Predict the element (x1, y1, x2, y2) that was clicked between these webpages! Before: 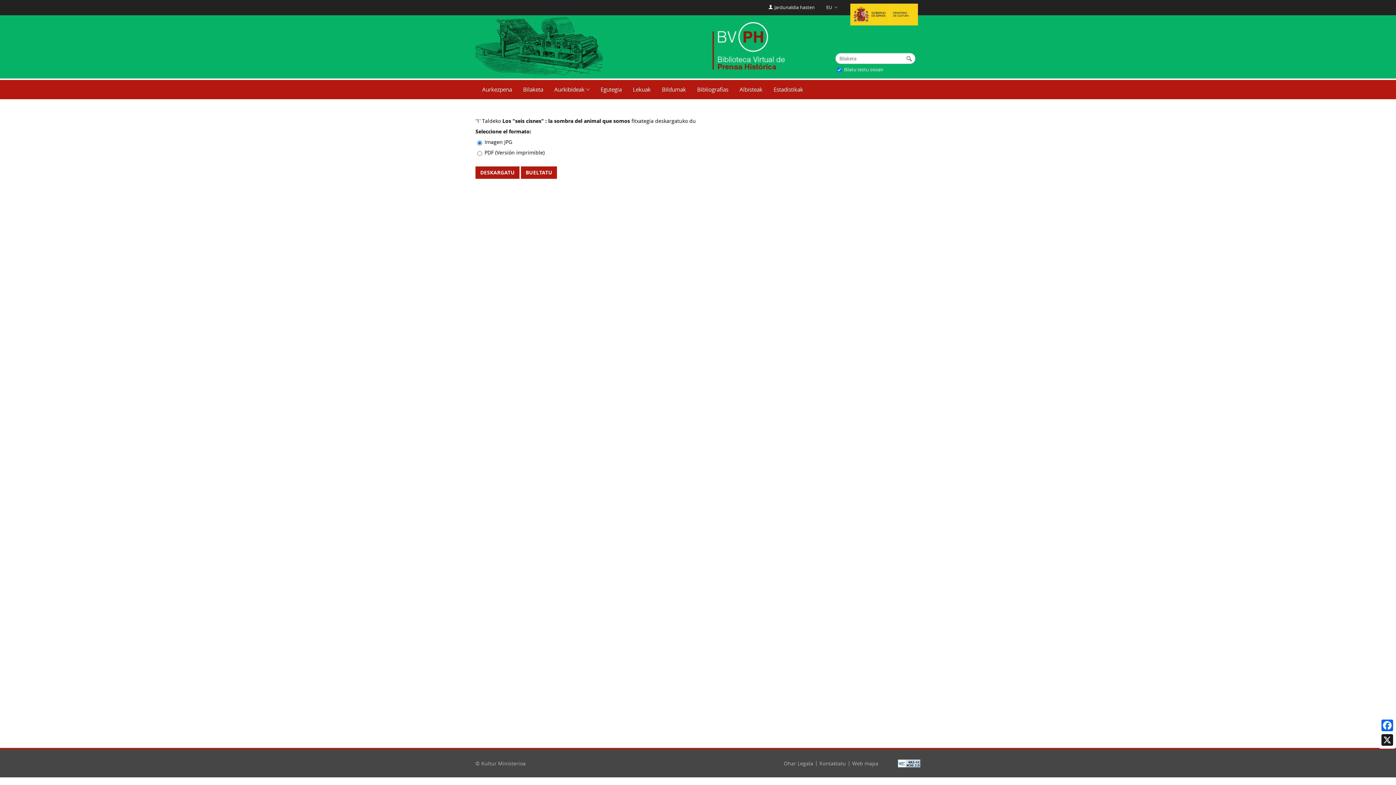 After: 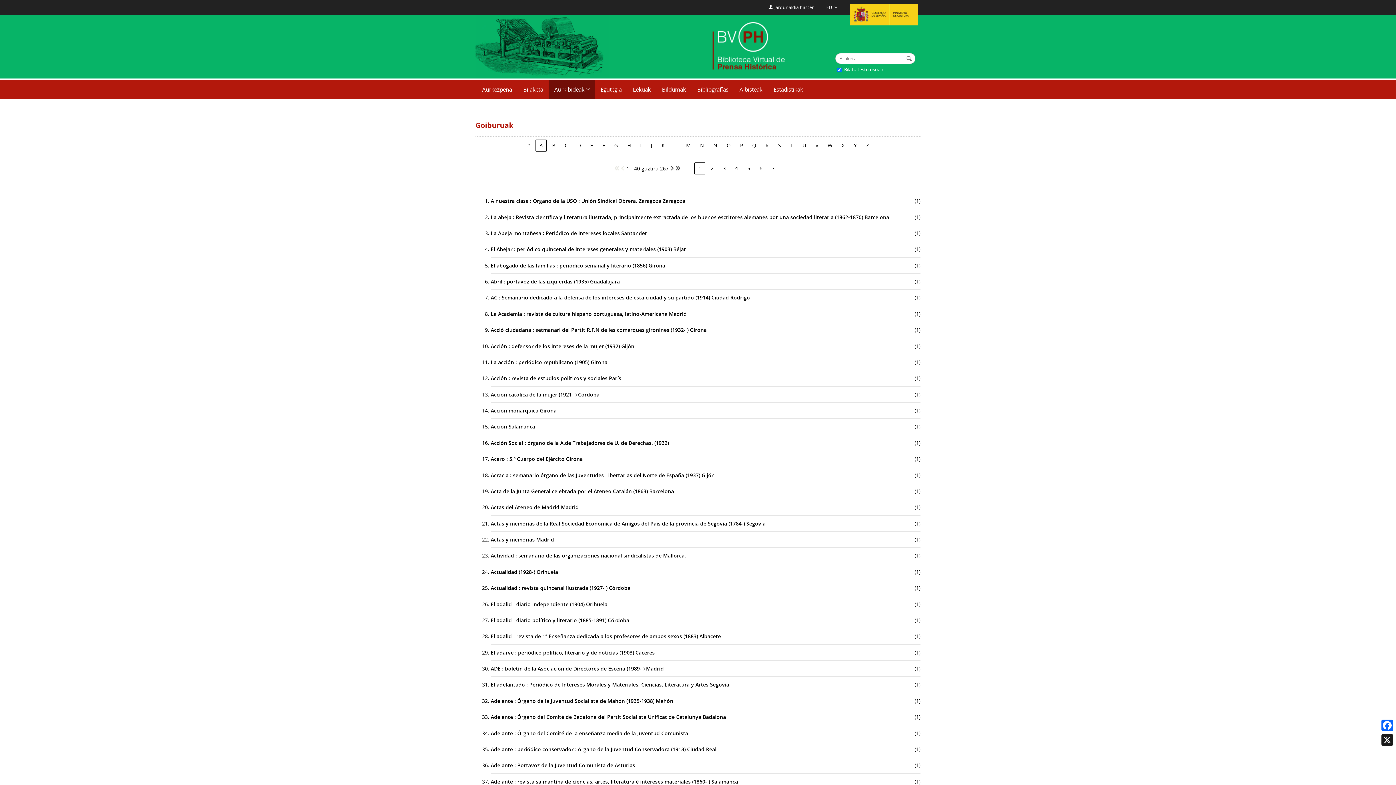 Action: label: Aurkibideak bbox: (548, 80, 595, 99)